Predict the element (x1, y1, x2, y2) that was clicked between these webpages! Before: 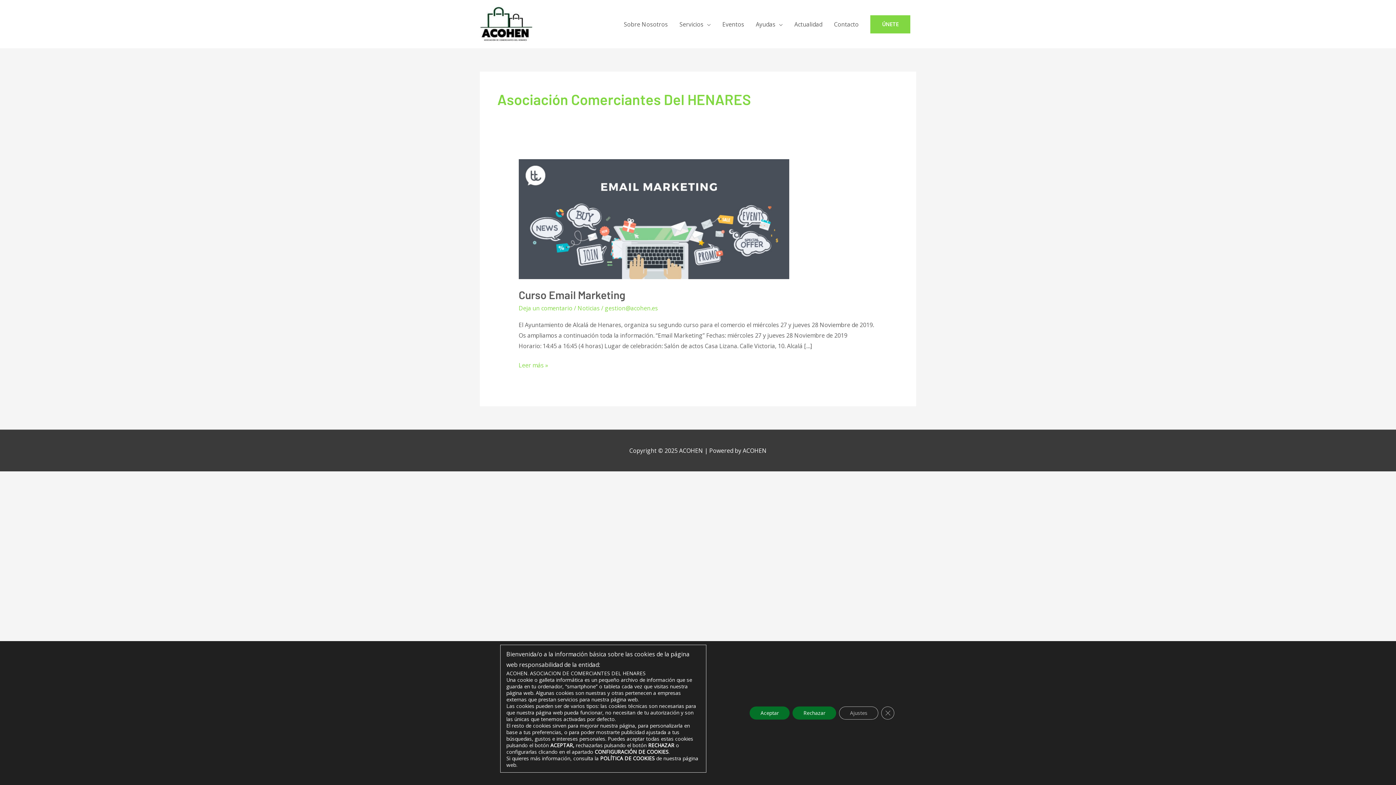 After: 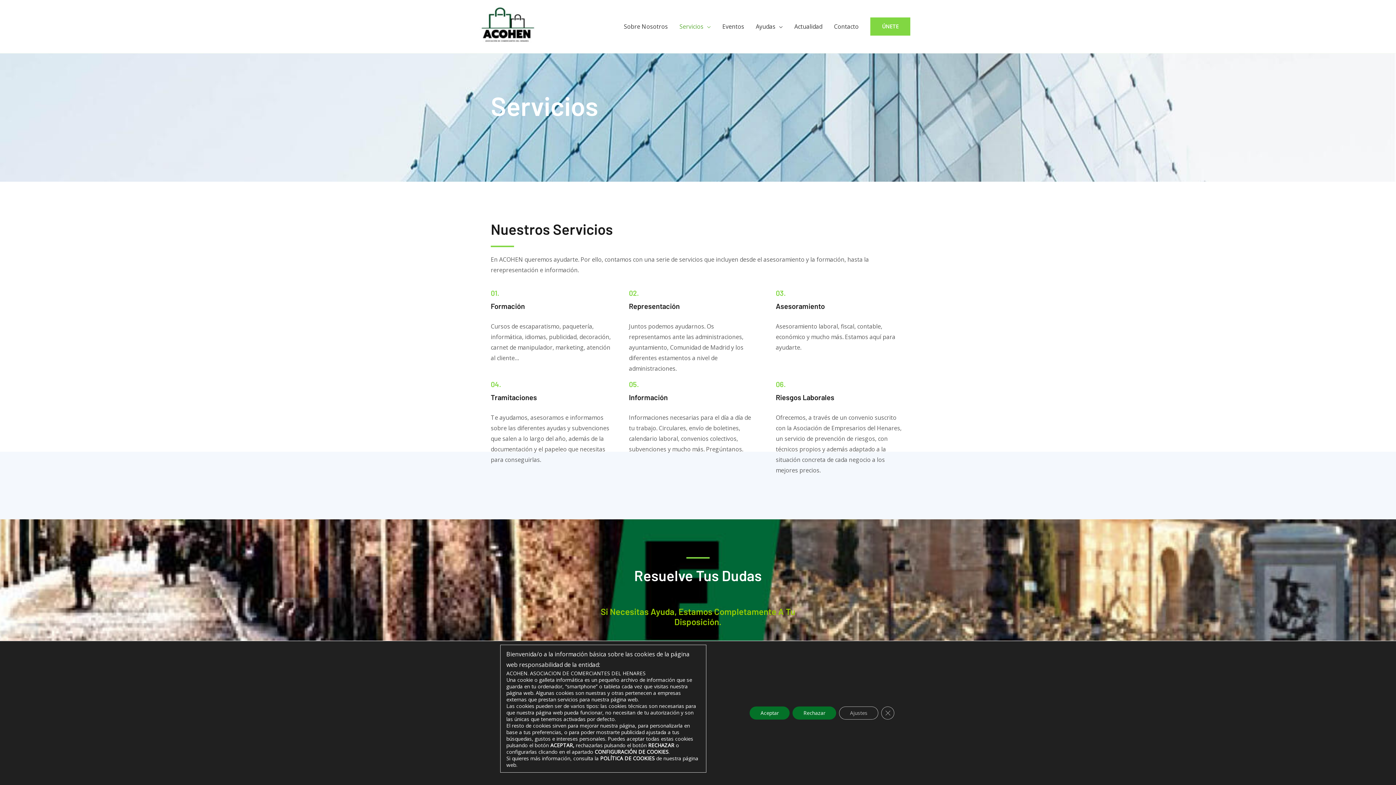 Action: label: Servicios bbox: (673, 12, 716, 35)